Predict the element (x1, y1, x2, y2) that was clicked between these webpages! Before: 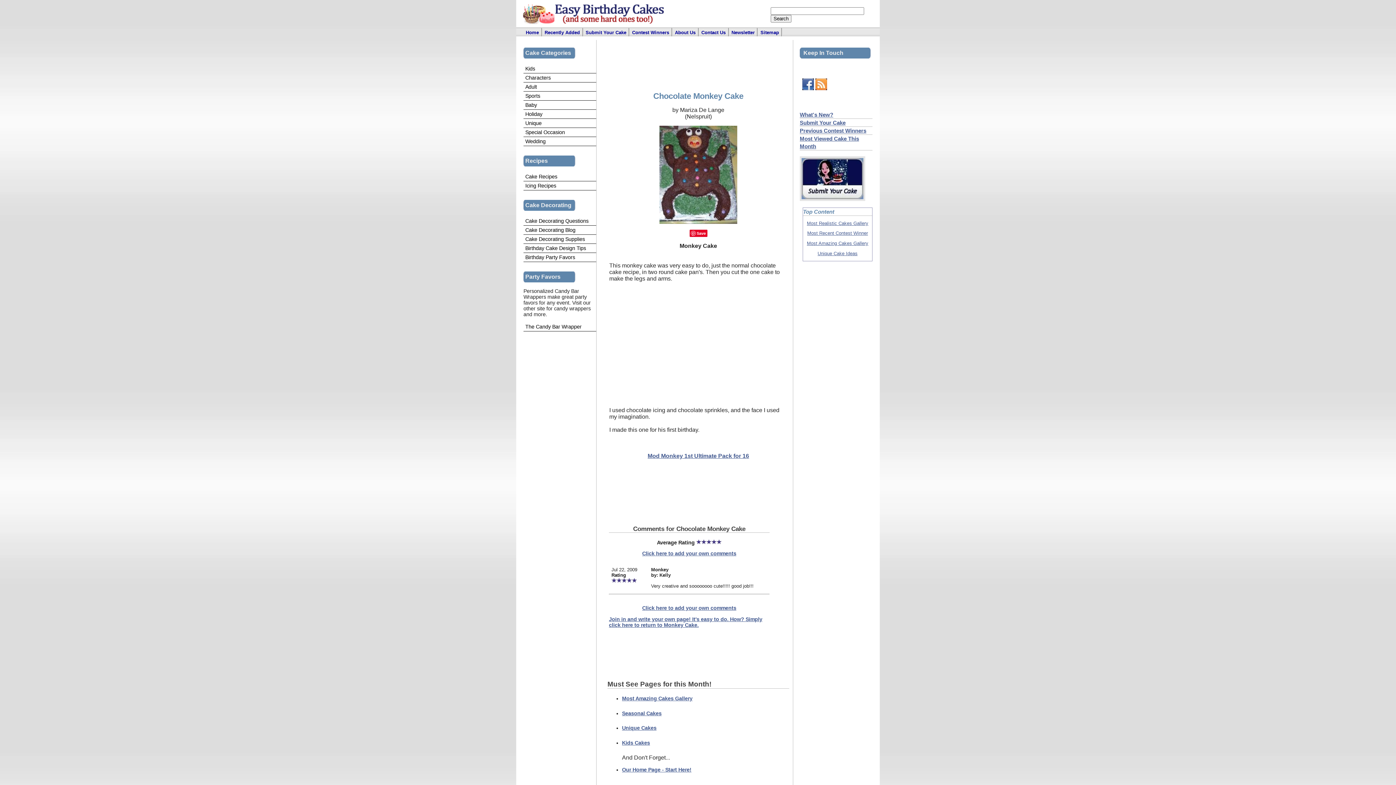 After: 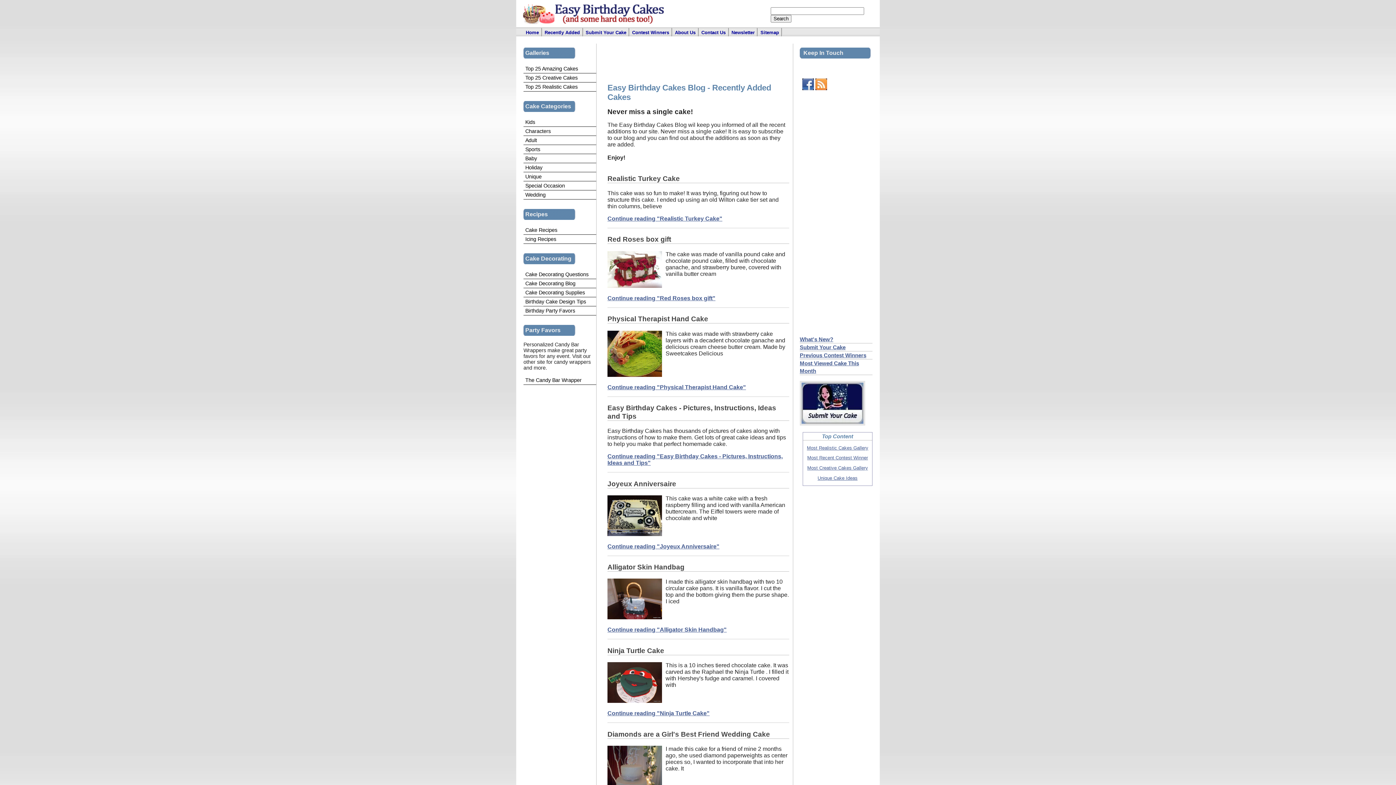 Action: label: Recently Added bbox: (542, 28, 582, 36)